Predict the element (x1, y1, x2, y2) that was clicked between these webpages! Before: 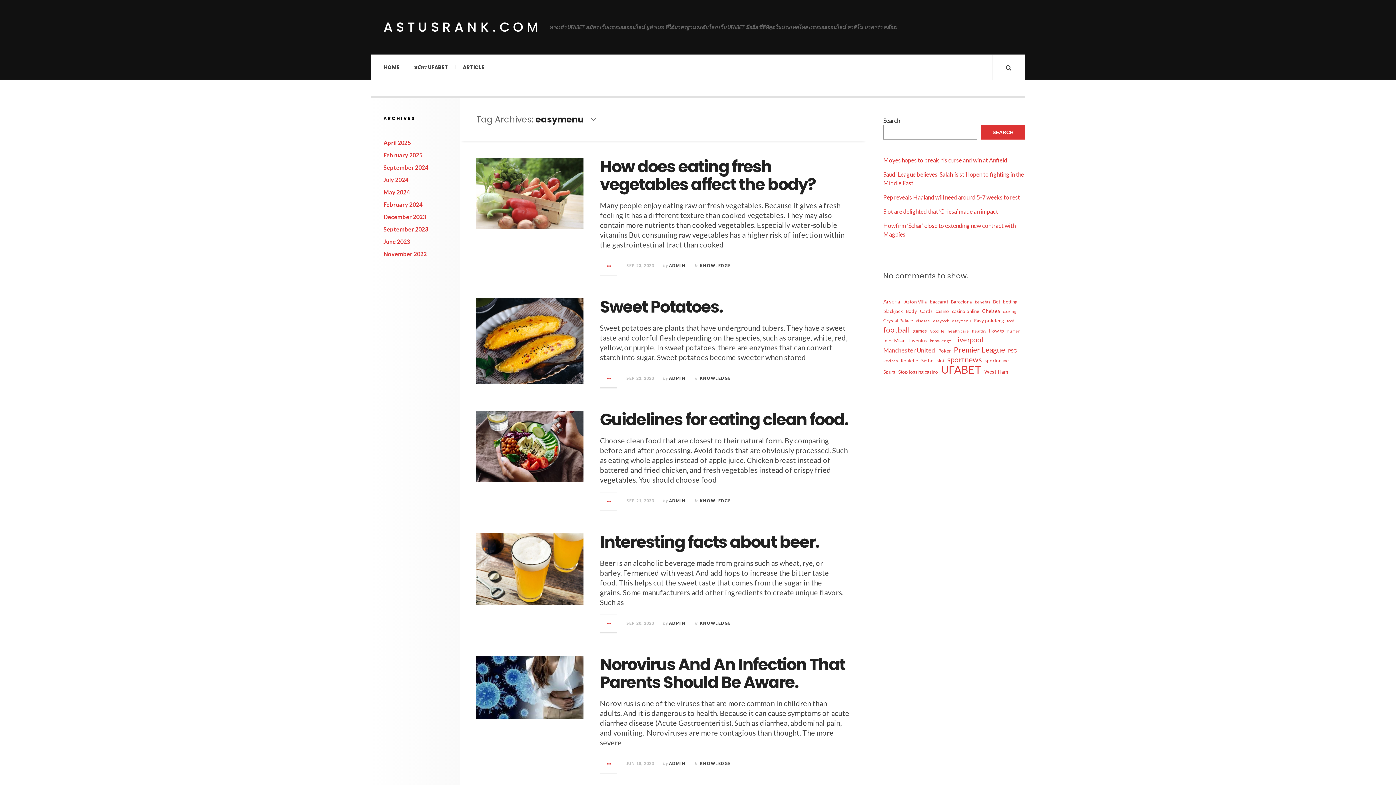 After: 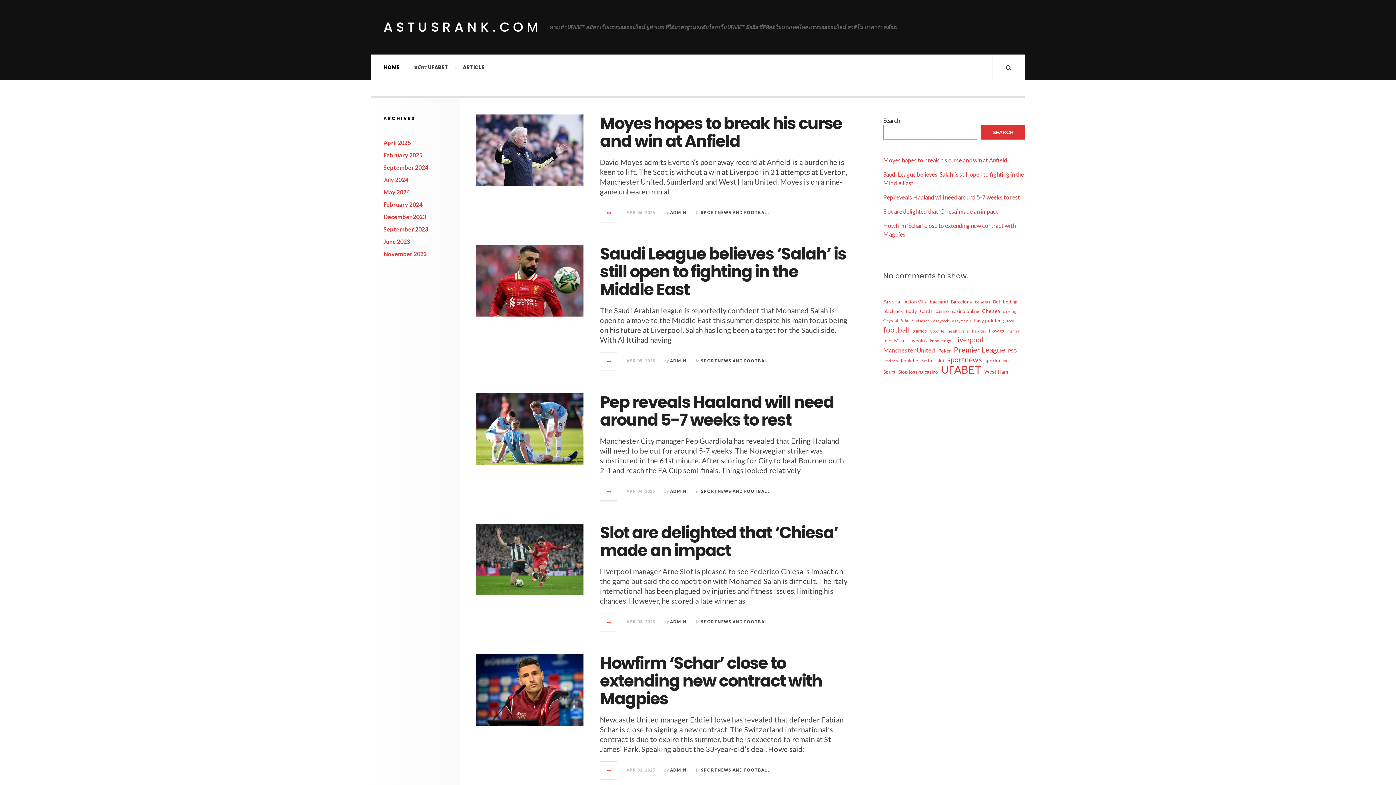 Action: label: ASTUSRANK.COM bbox: (383, 17, 542, 37)